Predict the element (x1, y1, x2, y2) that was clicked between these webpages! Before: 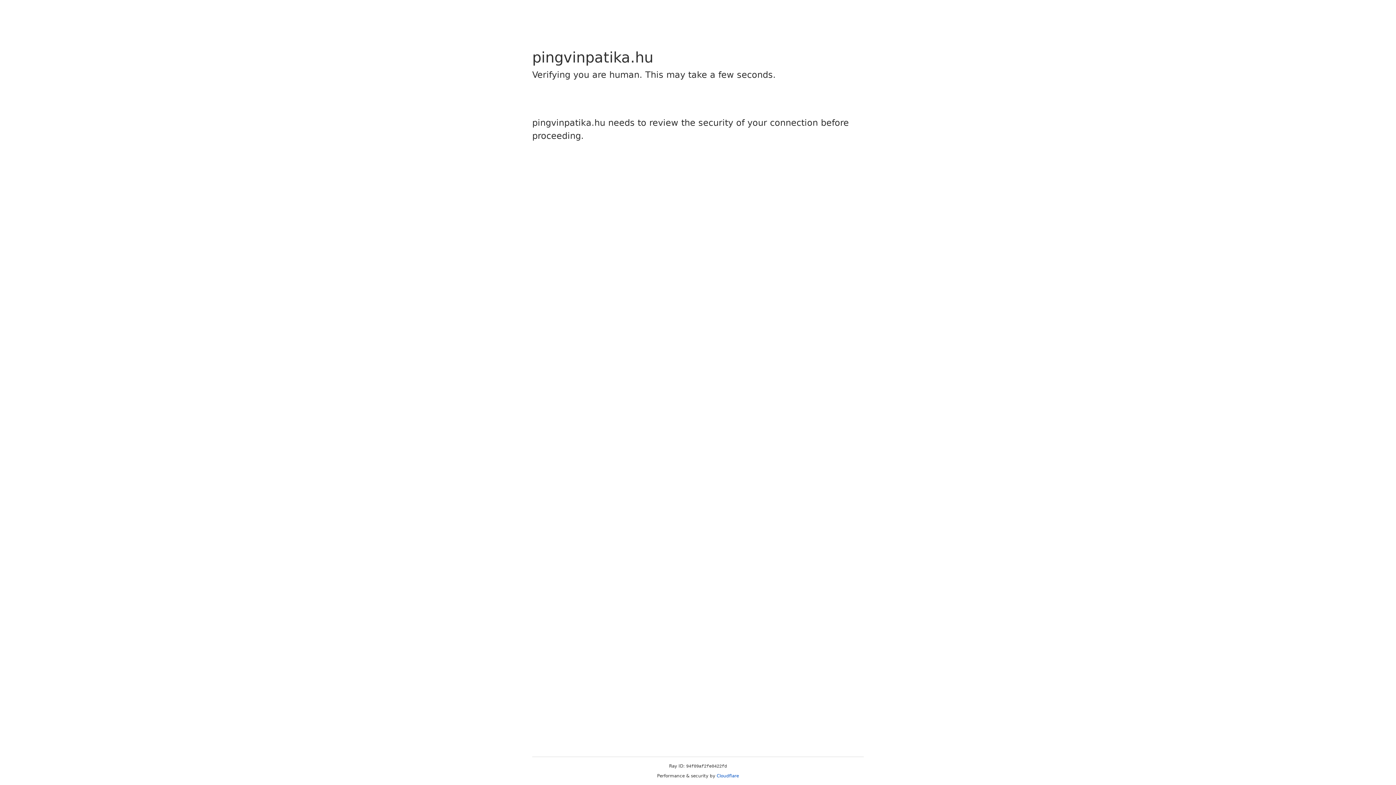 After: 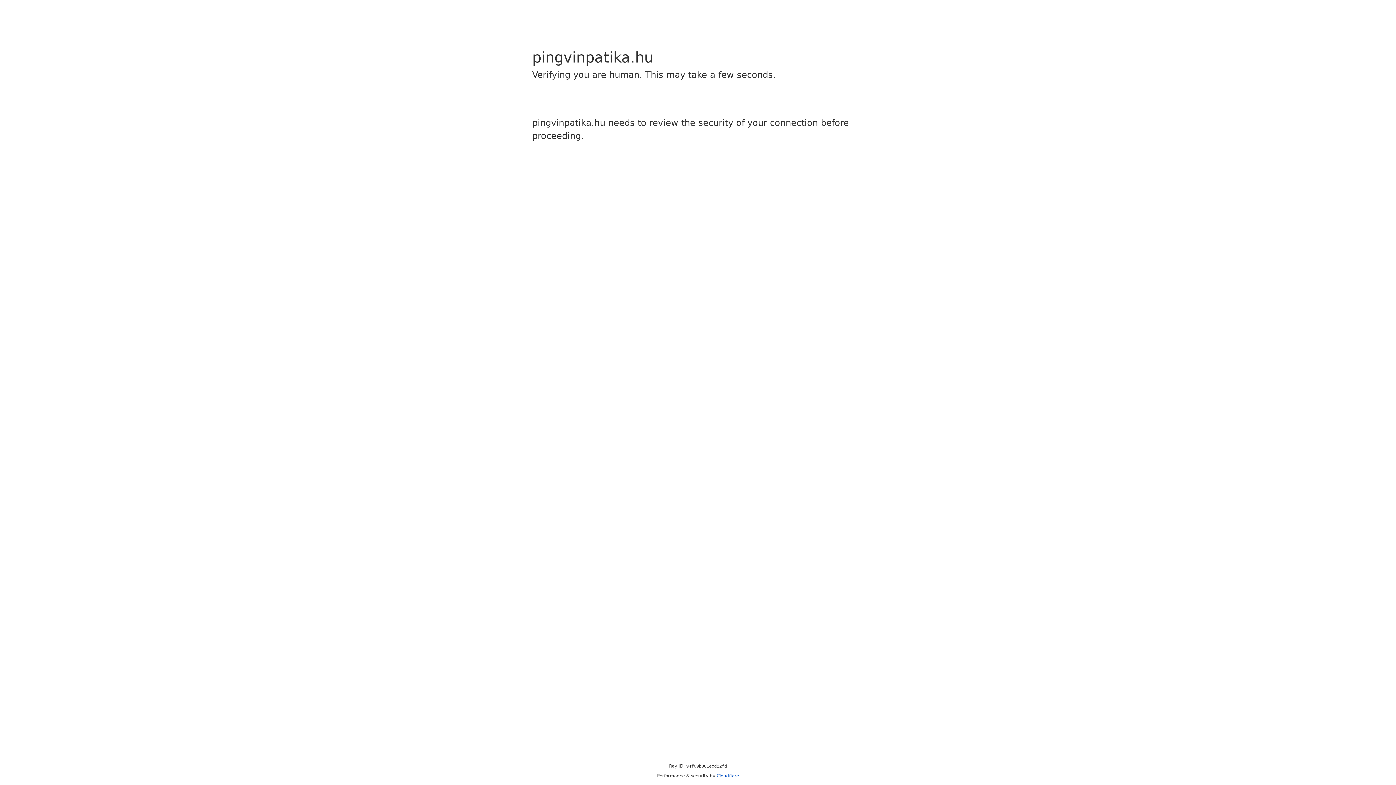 Action: bbox: (716, 773, 739, 778) label: Cloudflare